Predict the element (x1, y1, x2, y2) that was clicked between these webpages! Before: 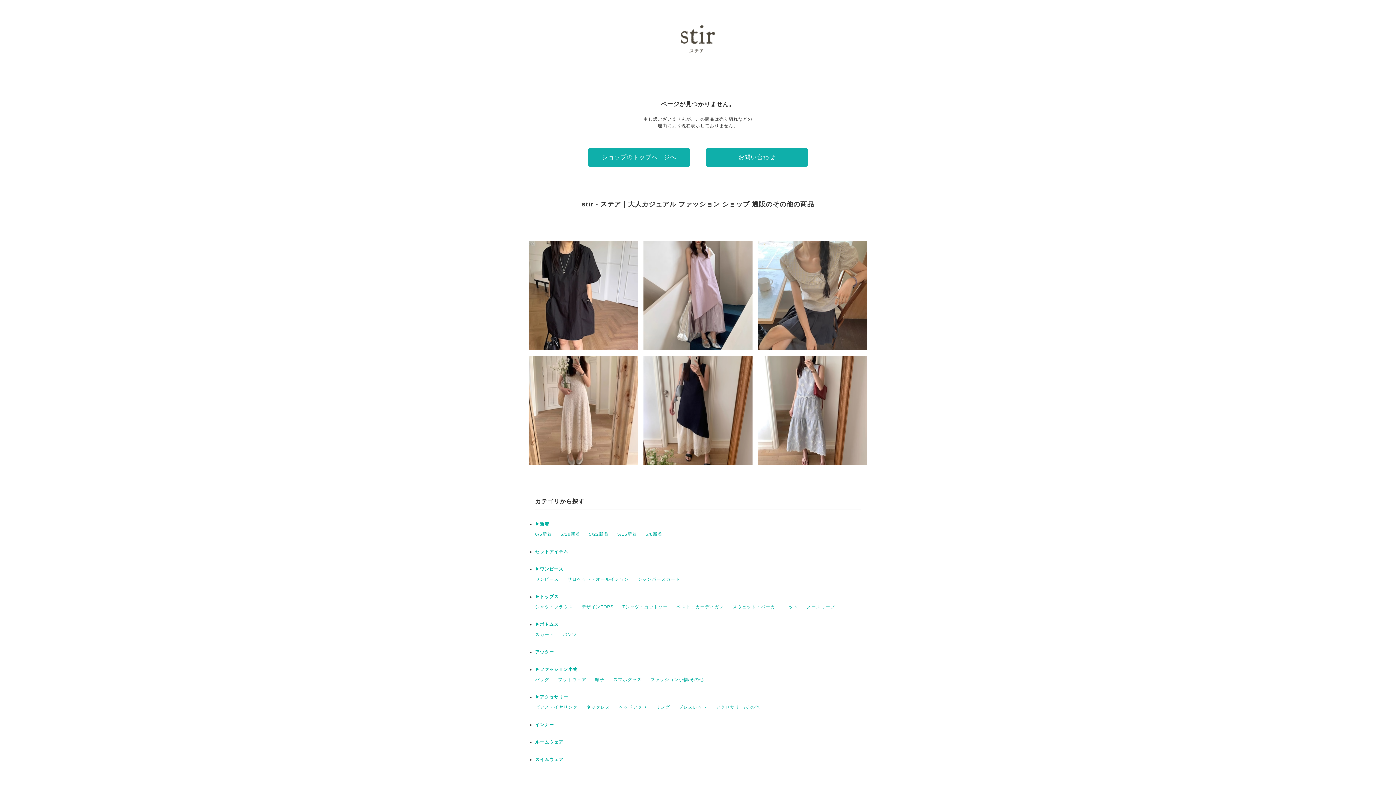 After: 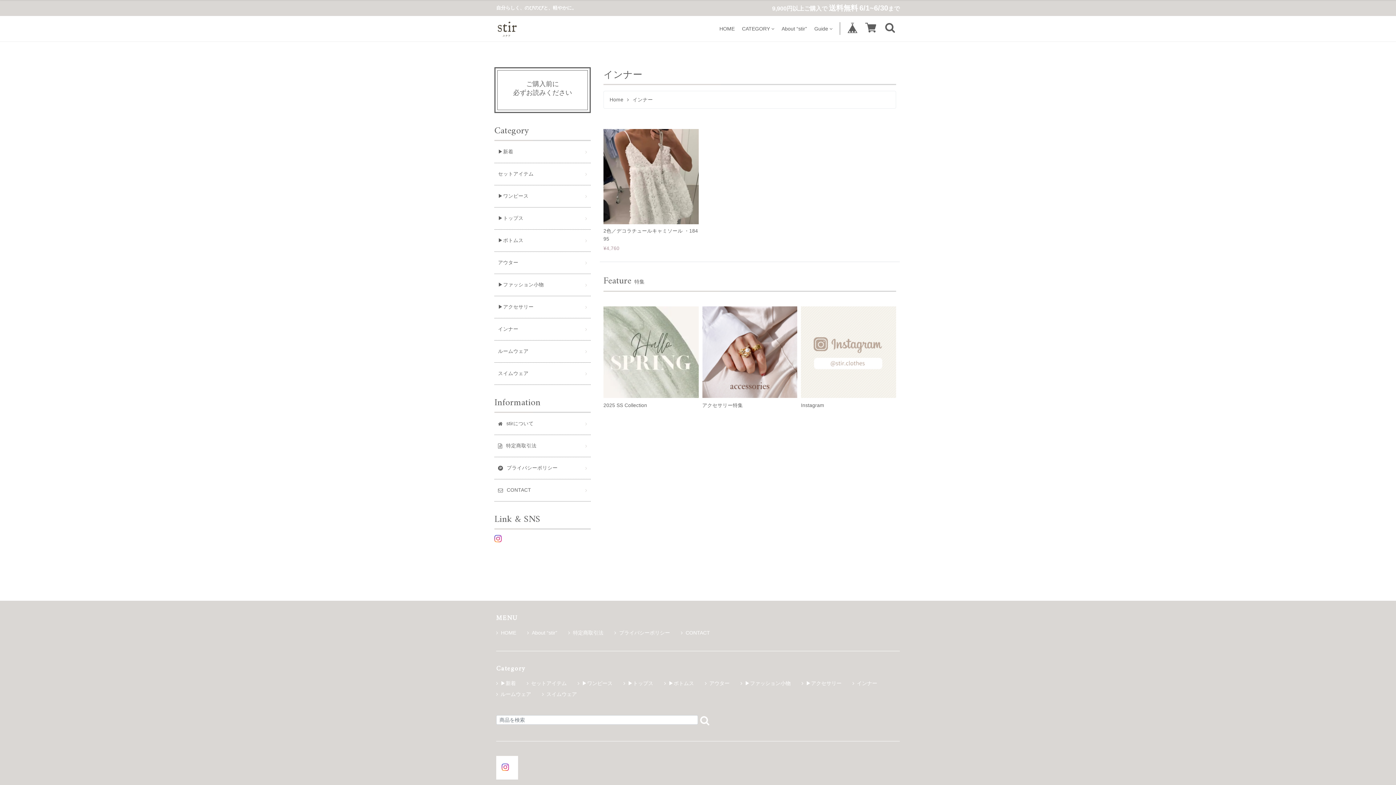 Action: bbox: (535, 722, 554, 727) label: インナー